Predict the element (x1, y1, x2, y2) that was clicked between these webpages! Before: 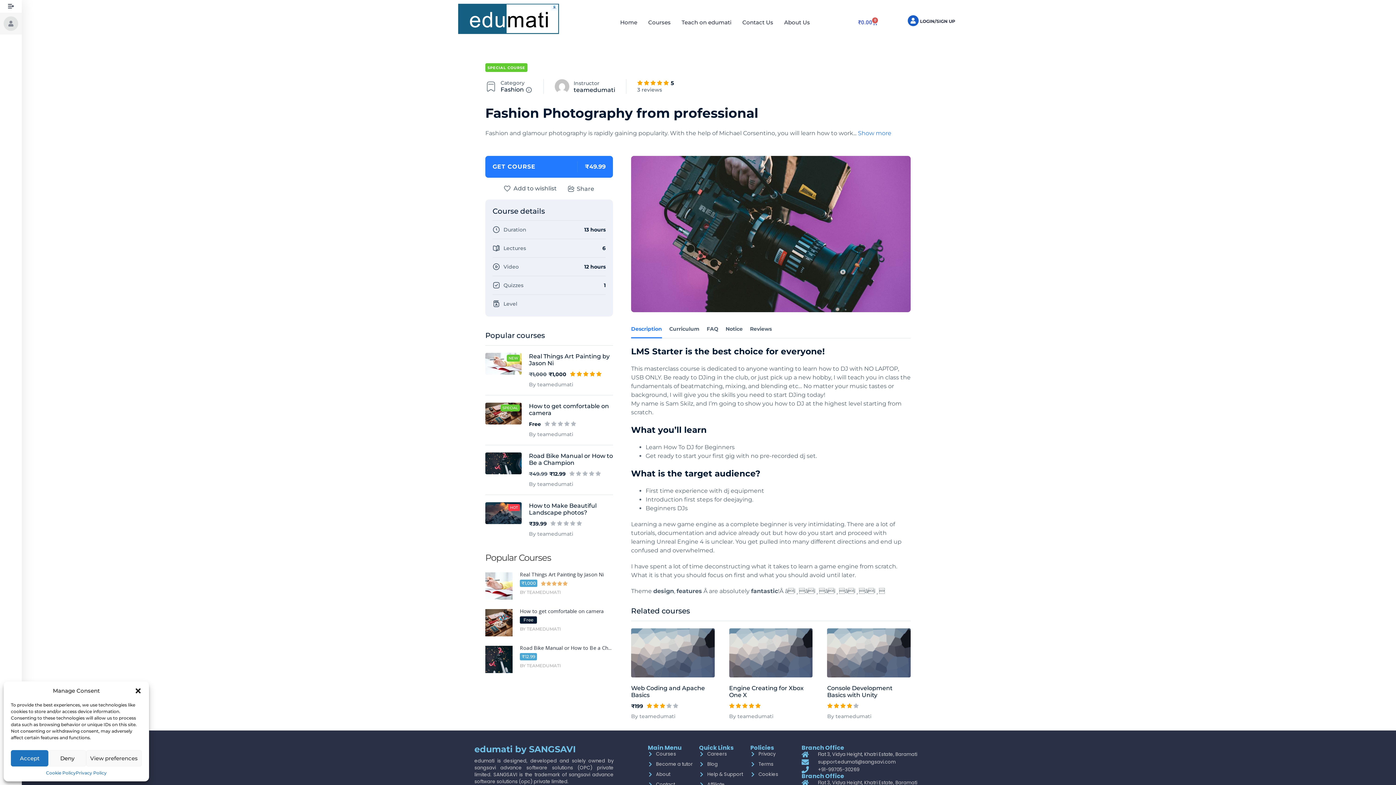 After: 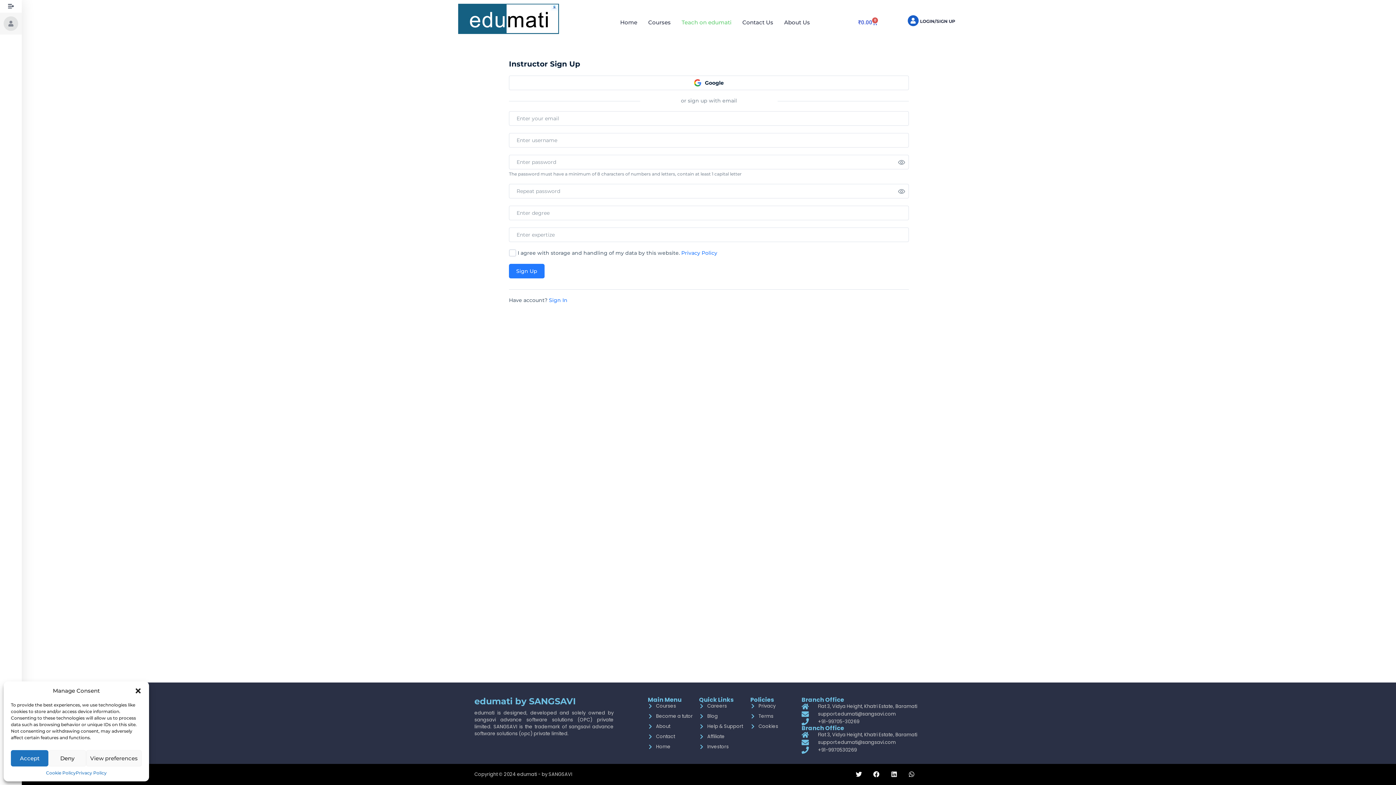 Action: label: Teach on edumati bbox: (676, 13, 737, 31)